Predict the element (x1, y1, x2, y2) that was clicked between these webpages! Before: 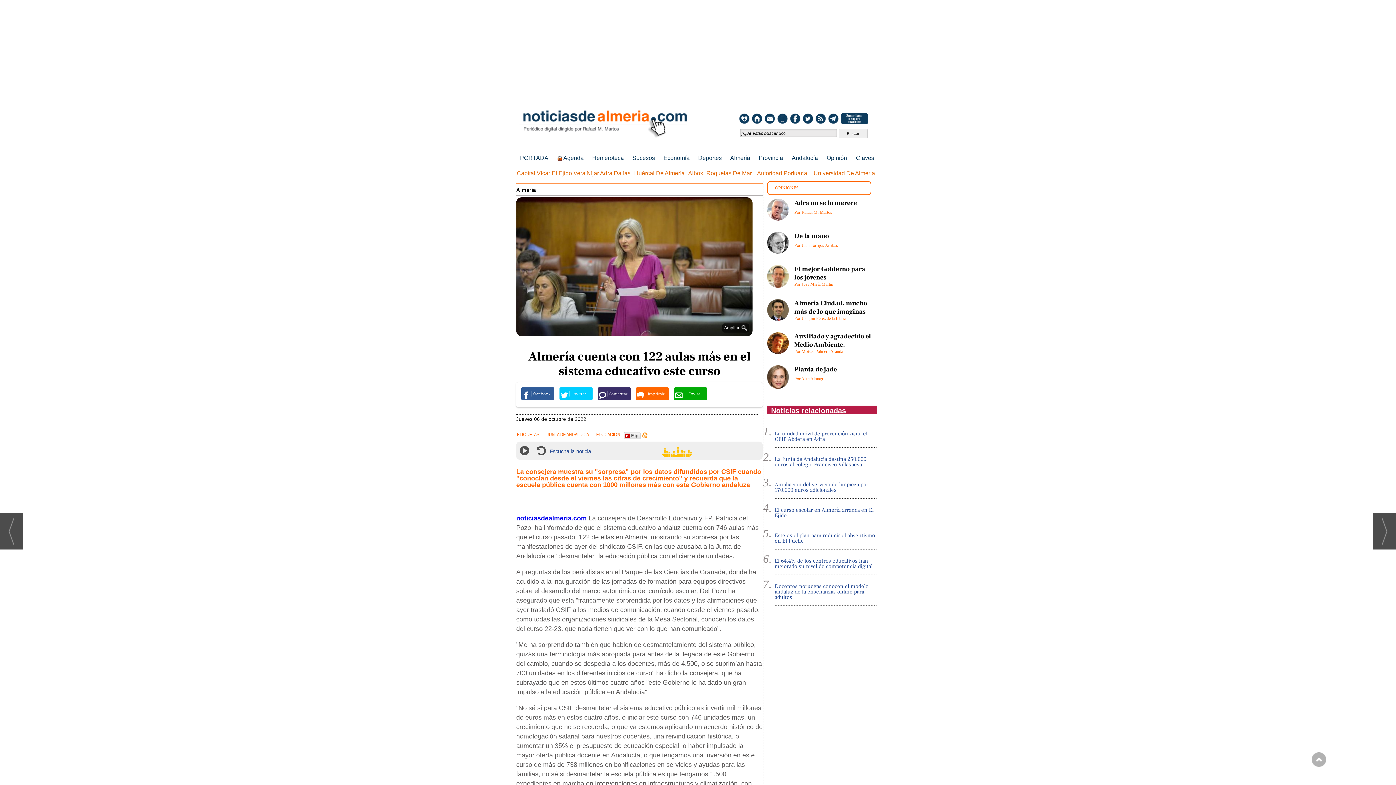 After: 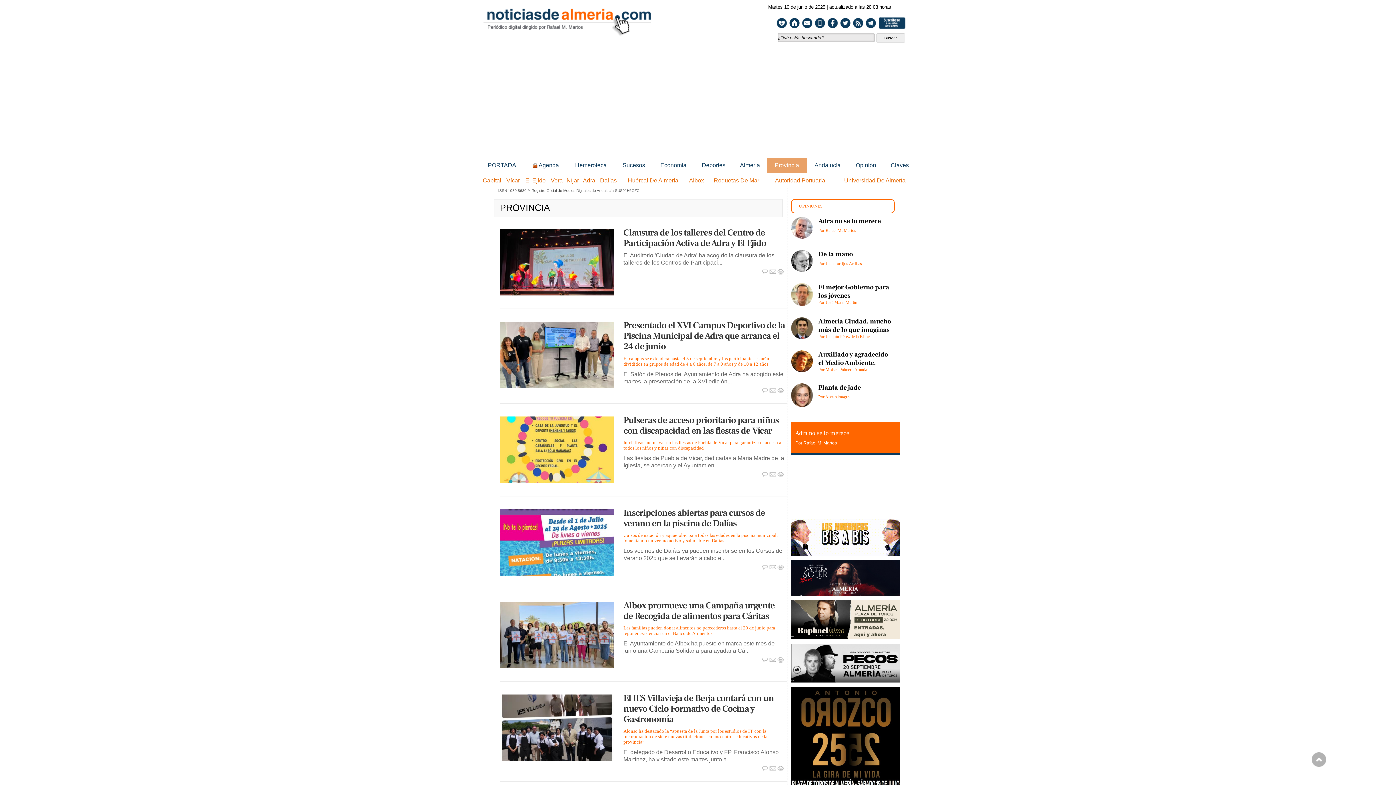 Action: label: Provincia bbox: (754, 150, 787, 165)